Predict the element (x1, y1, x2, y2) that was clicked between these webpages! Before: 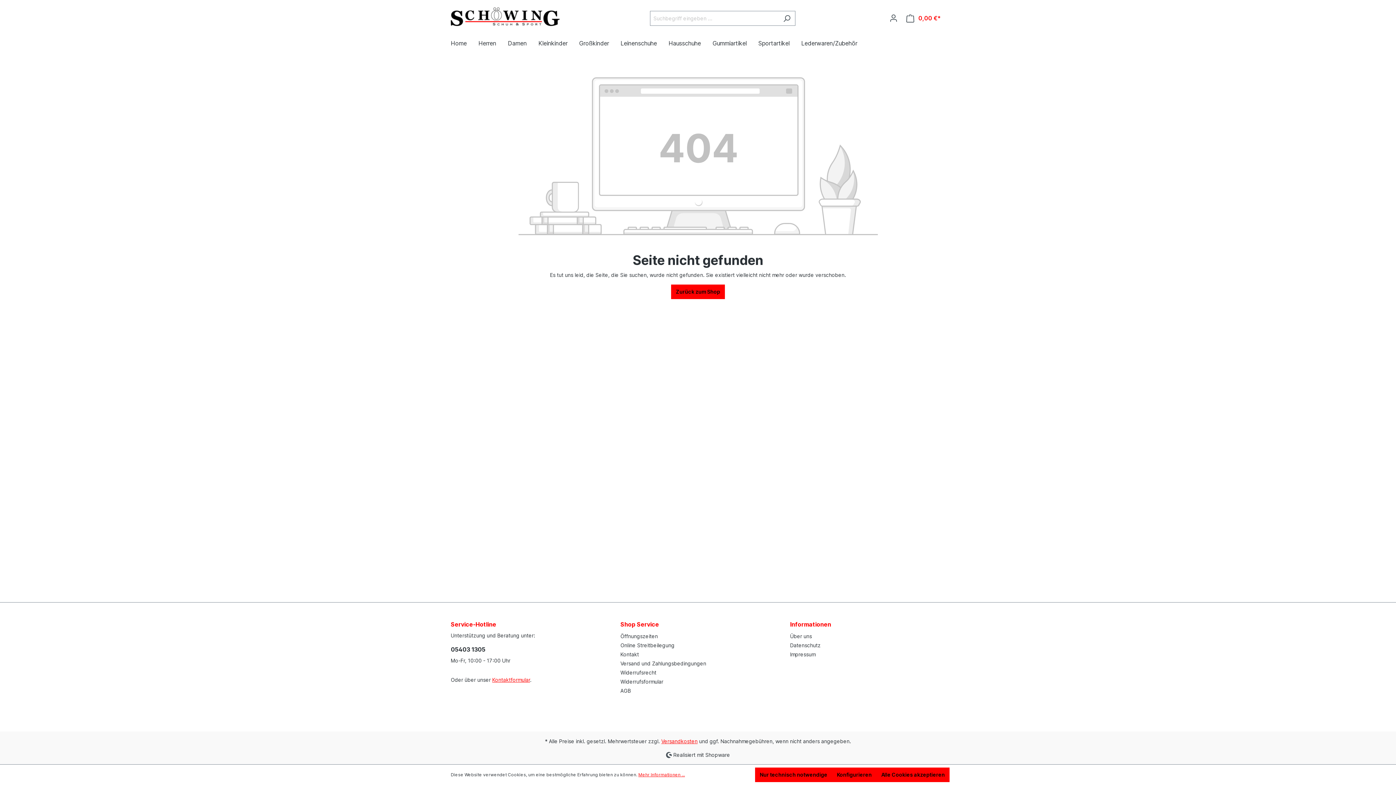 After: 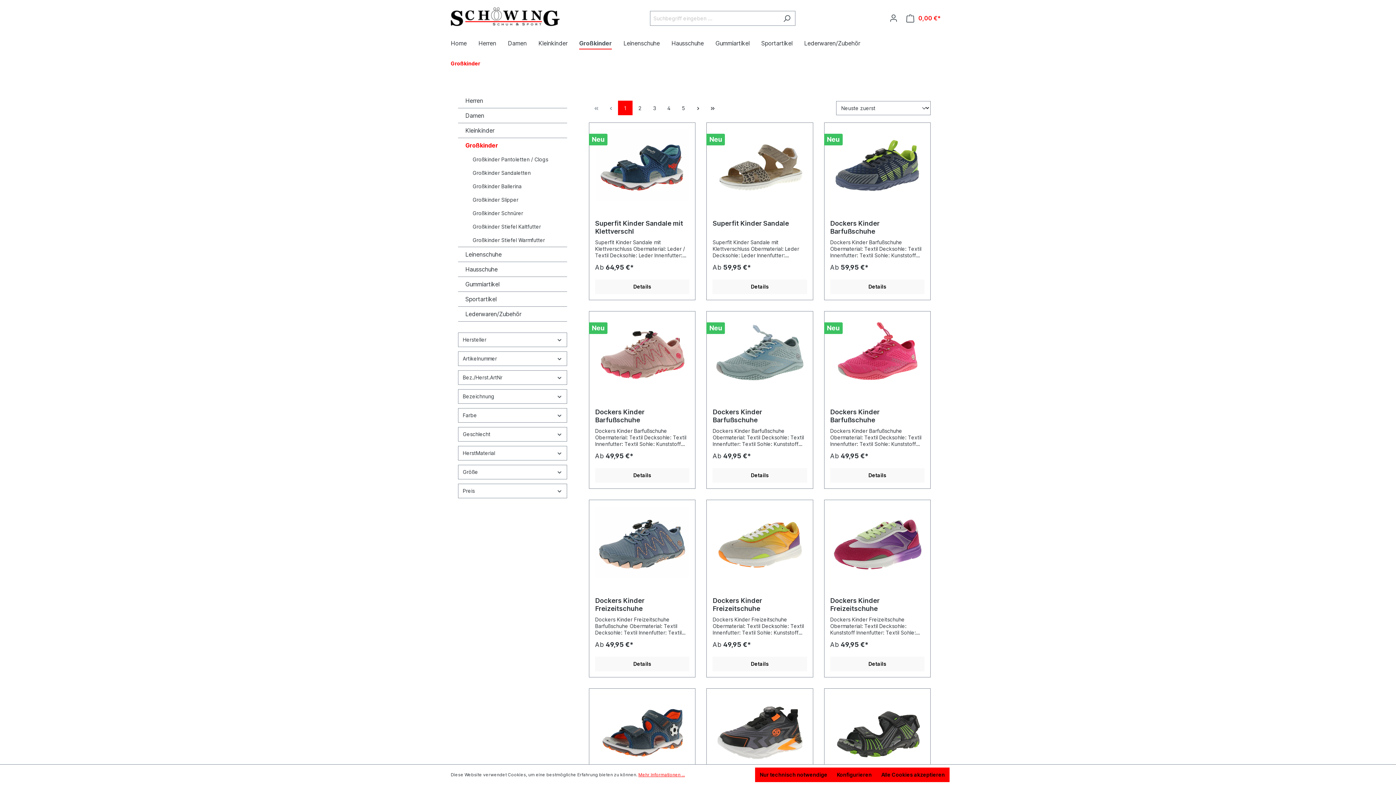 Action: bbox: (579, 36, 620, 52) label: Großkinder